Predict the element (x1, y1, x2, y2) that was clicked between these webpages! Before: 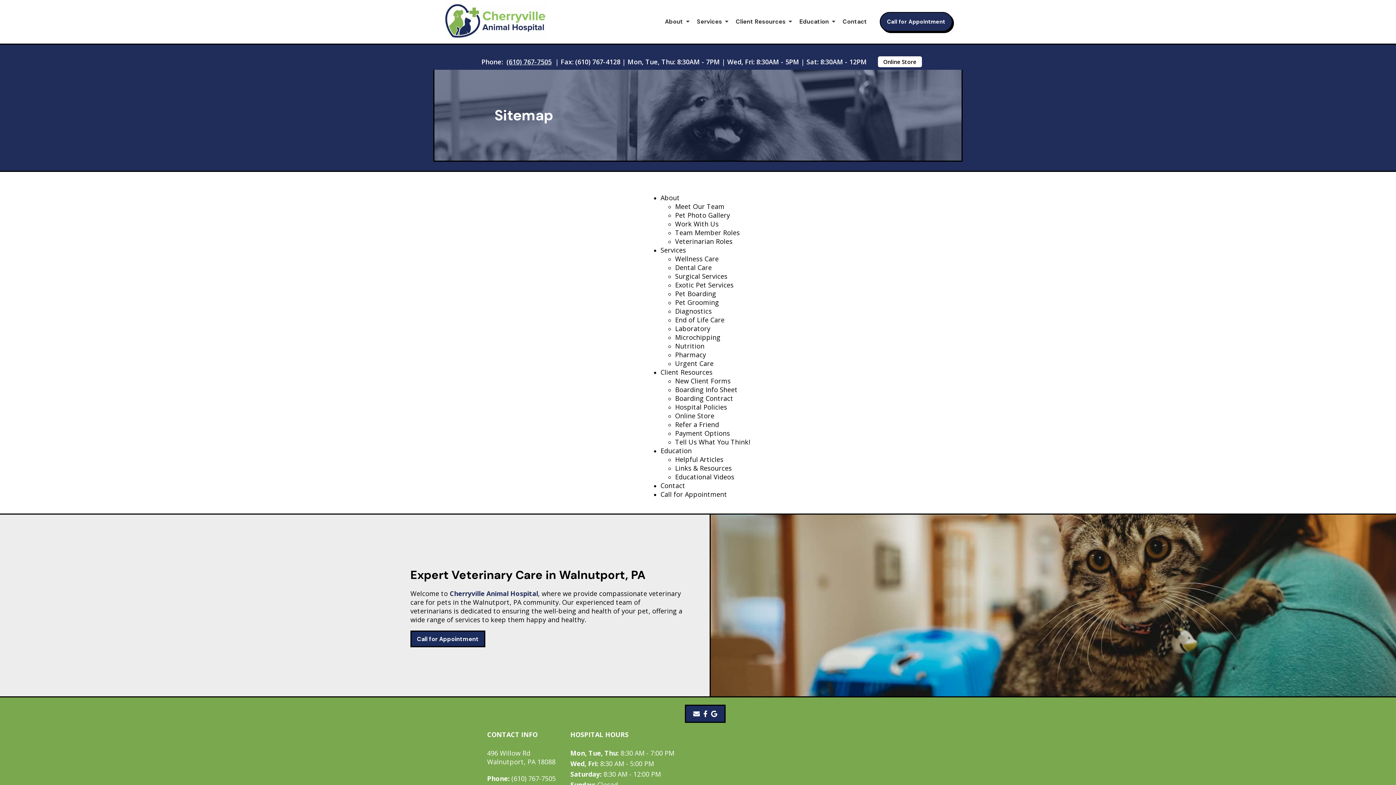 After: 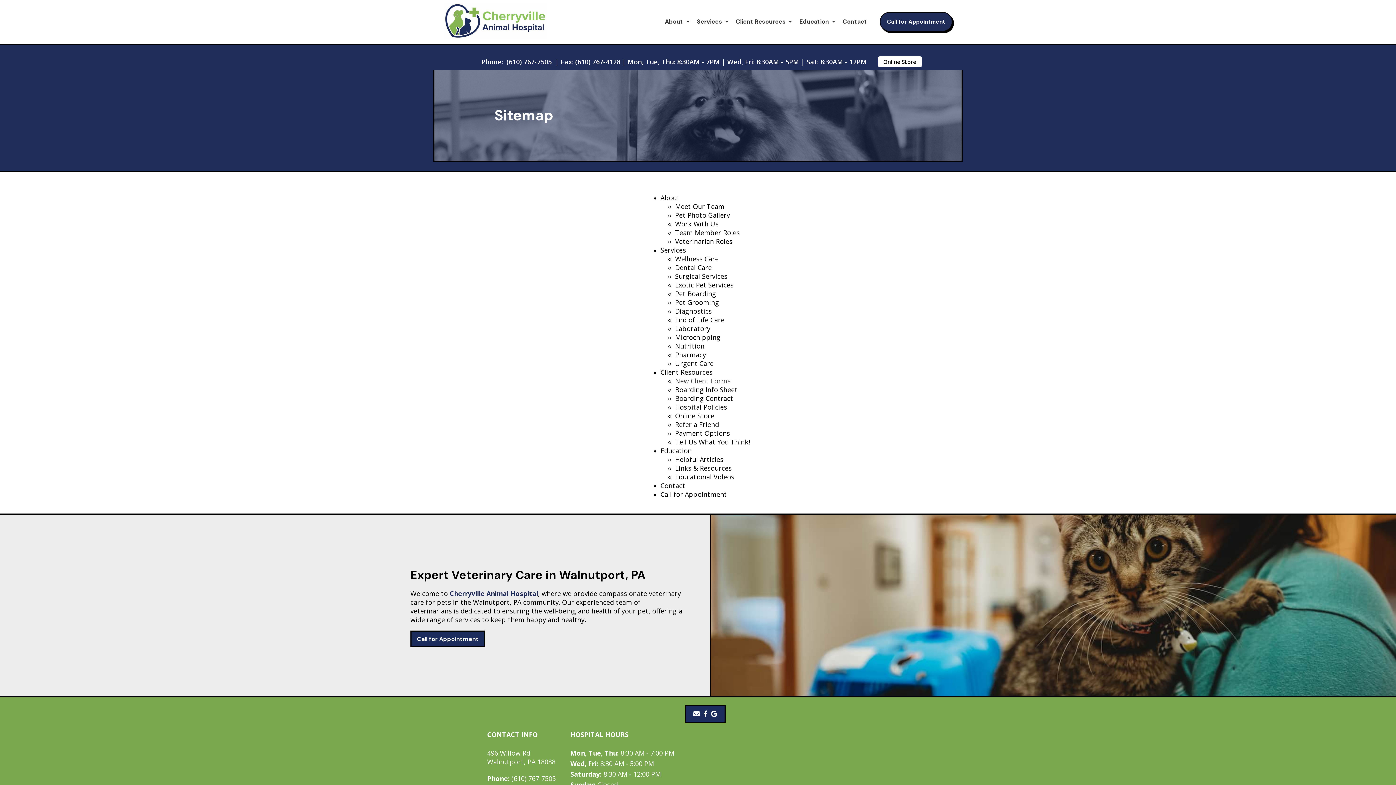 Action: bbox: (675, 376, 730, 385) label: New Client Forms